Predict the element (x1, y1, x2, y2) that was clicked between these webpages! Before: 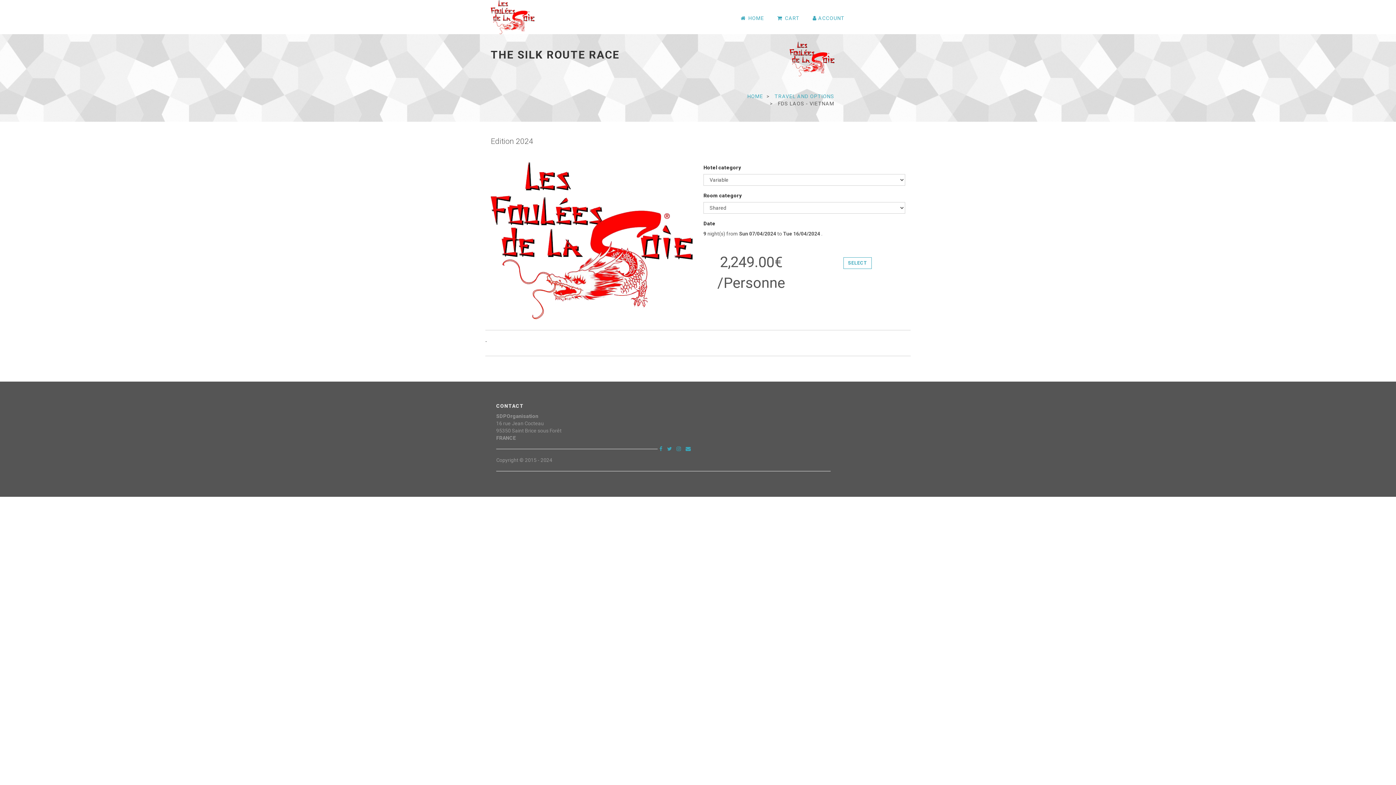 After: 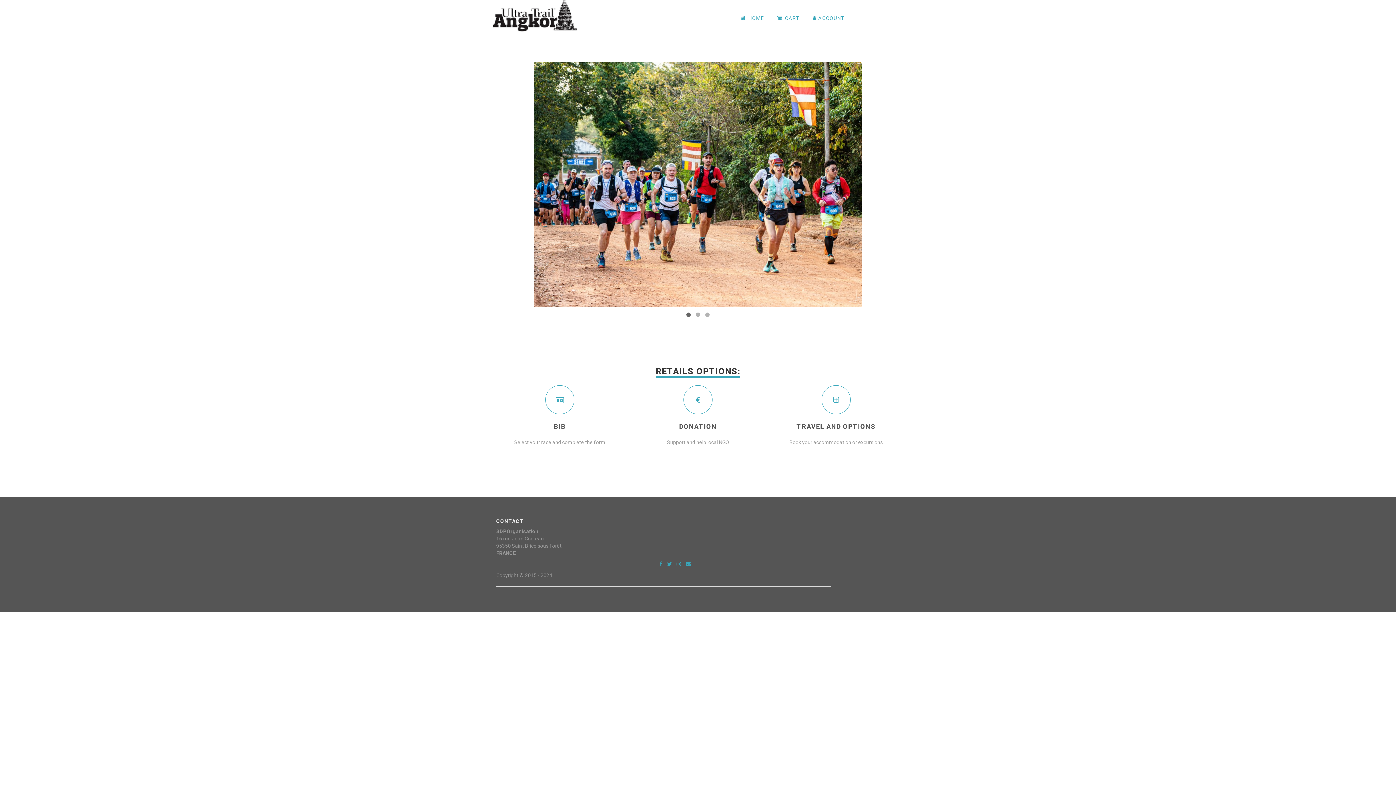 Action: bbox: (739, 15, 774, 21) label:  HOME